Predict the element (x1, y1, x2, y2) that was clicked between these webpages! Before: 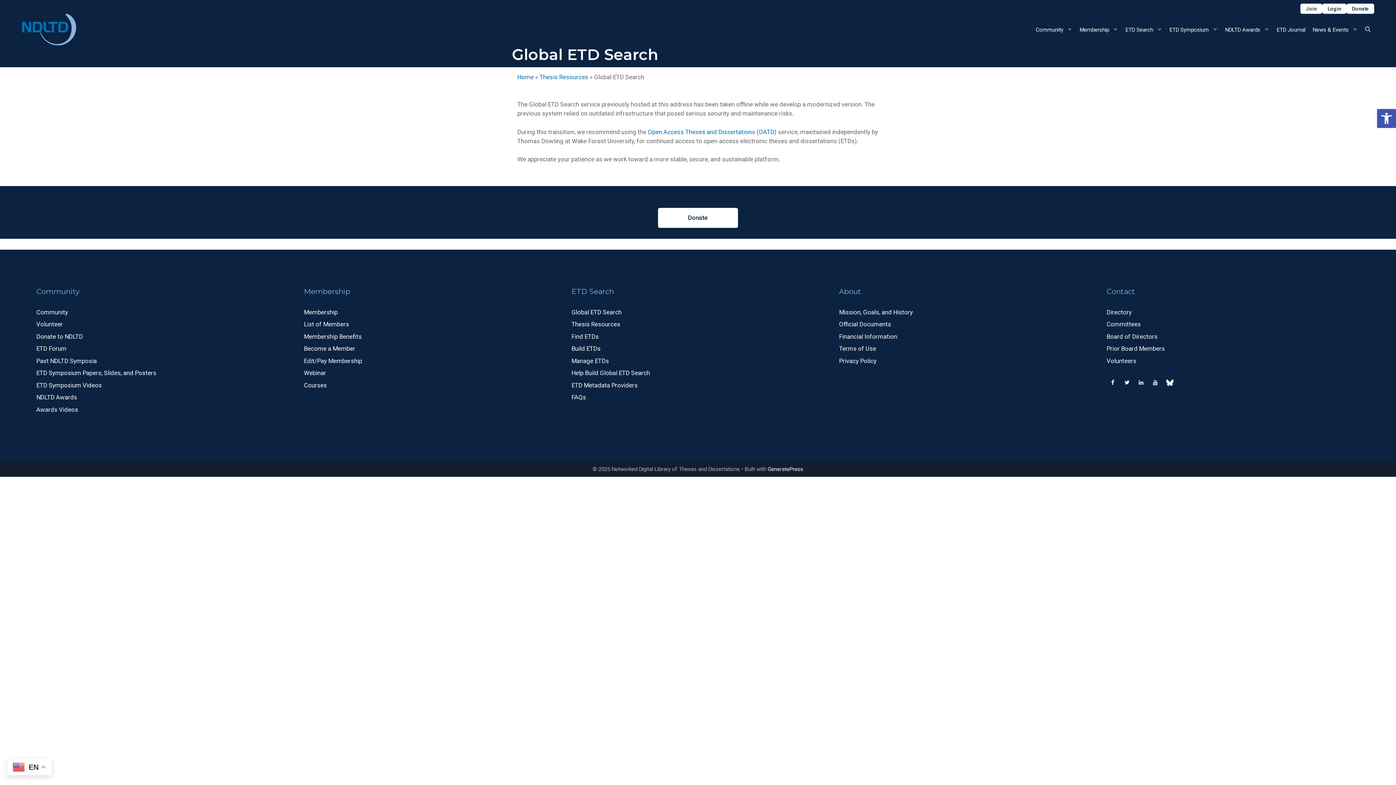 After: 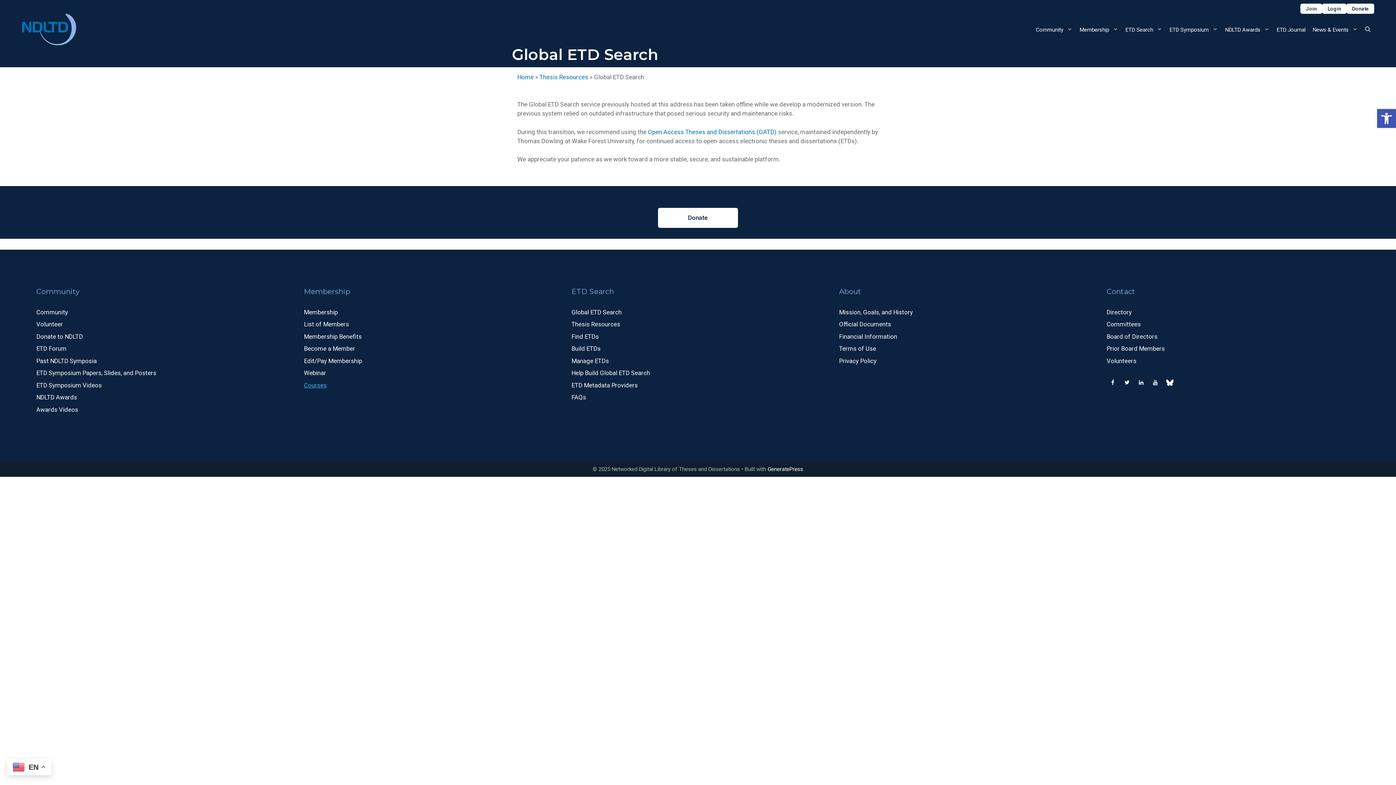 Action: bbox: (304, 381, 326, 388) label: Courses